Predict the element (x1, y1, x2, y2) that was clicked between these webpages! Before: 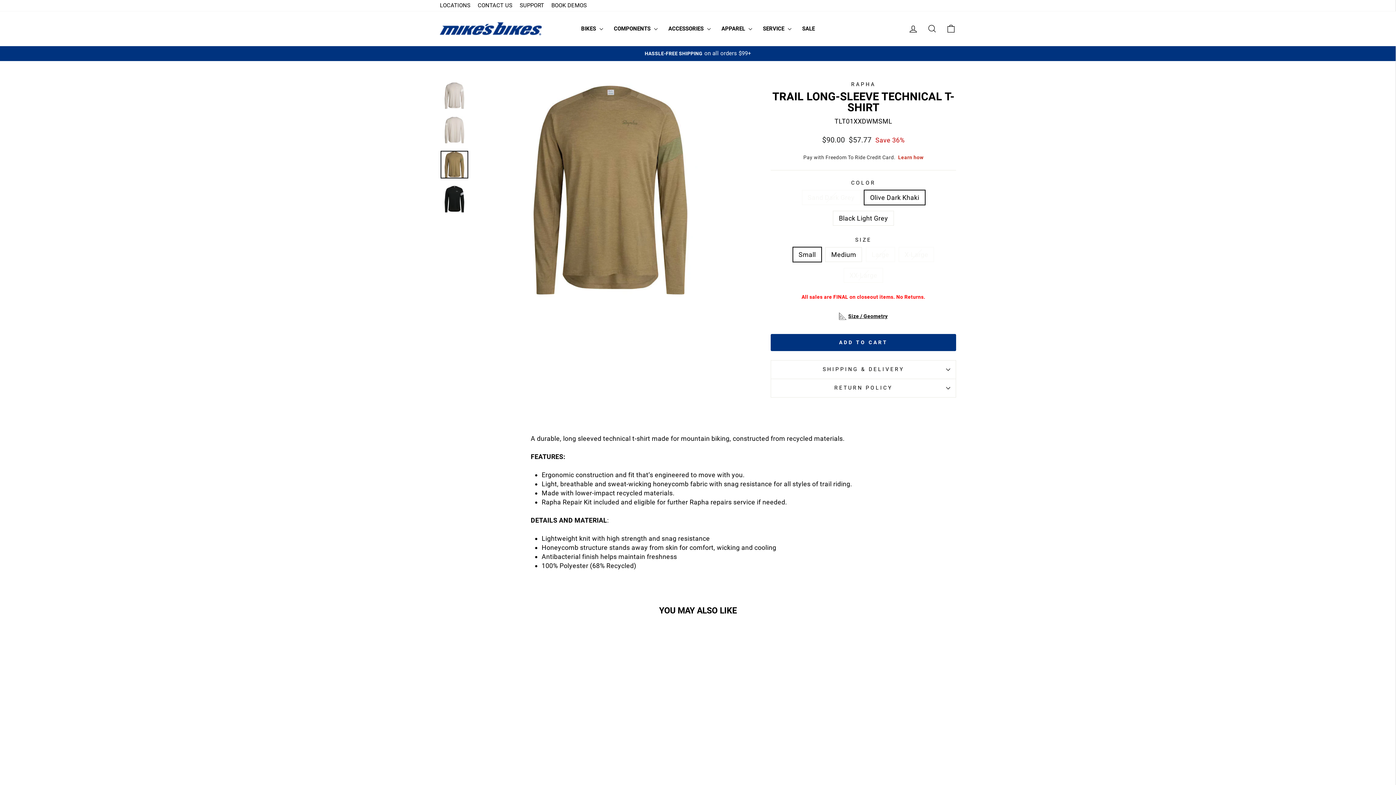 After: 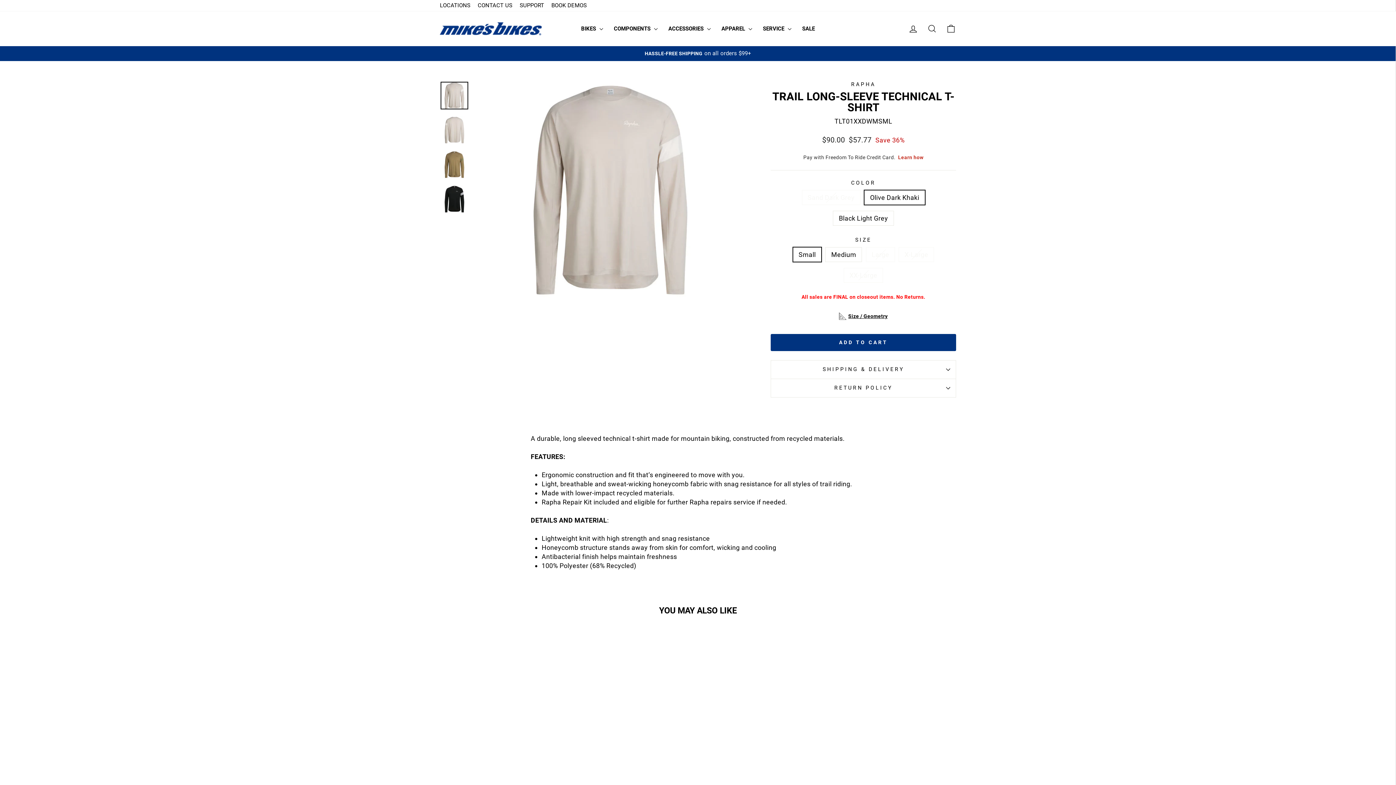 Action: bbox: (440, 81, 468, 109)